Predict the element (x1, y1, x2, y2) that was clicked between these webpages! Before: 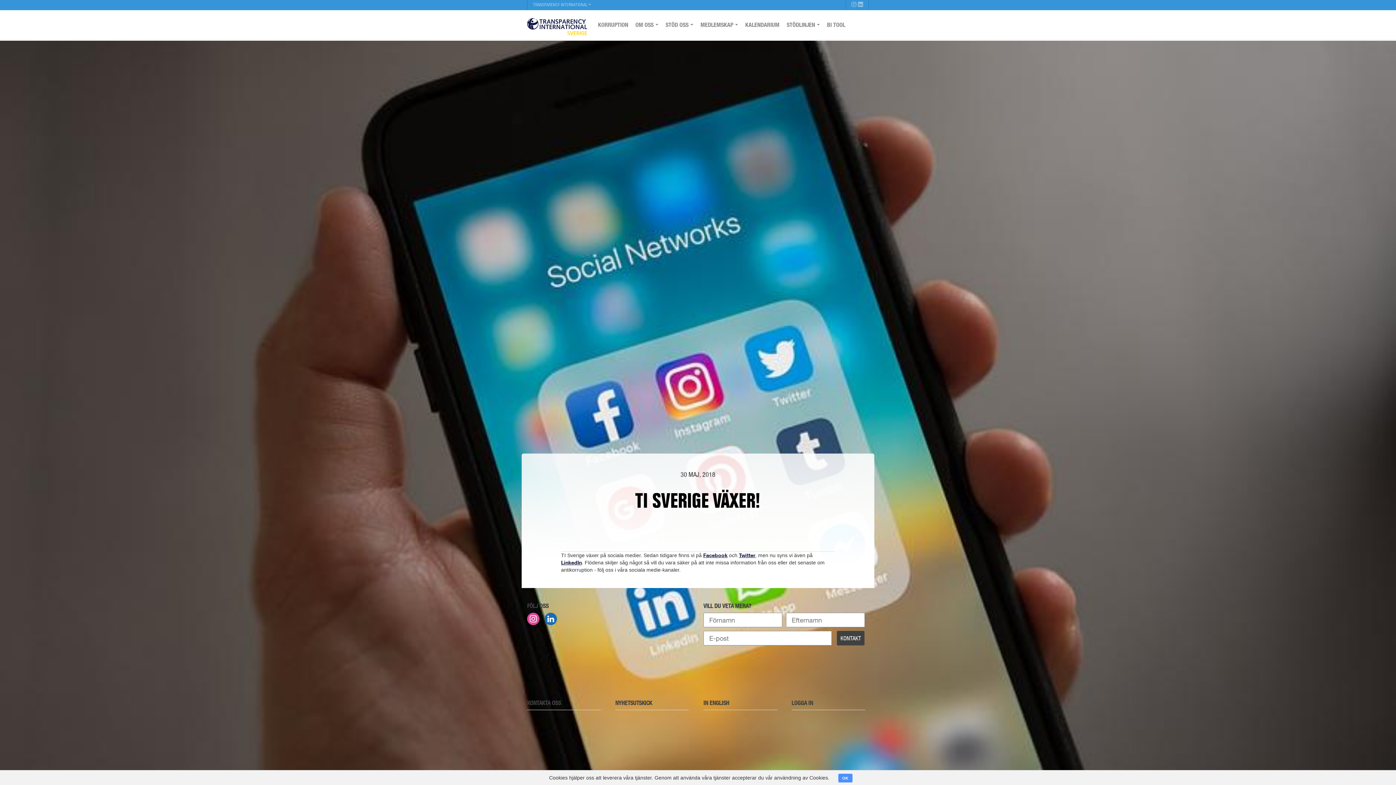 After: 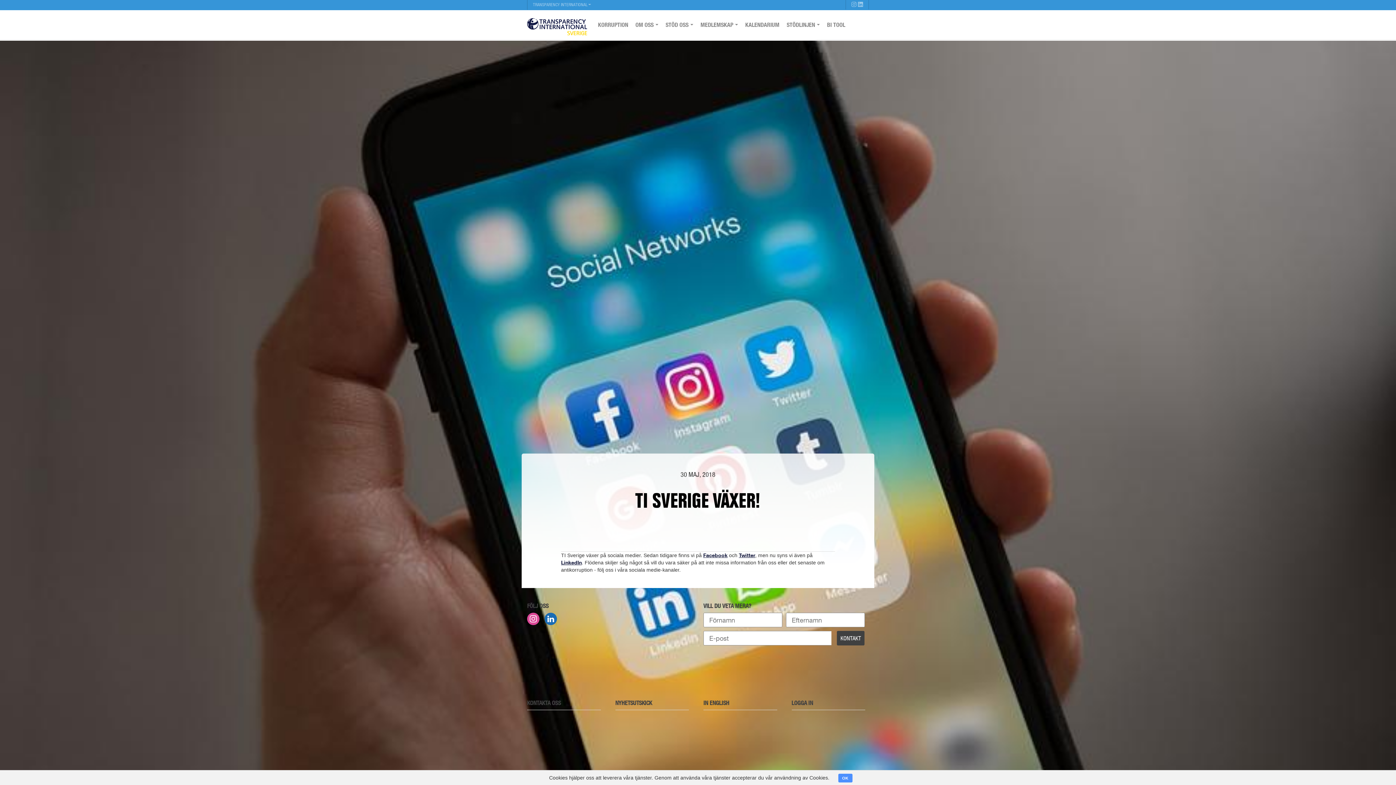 Action: bbox: (700, 529, 714, 551)